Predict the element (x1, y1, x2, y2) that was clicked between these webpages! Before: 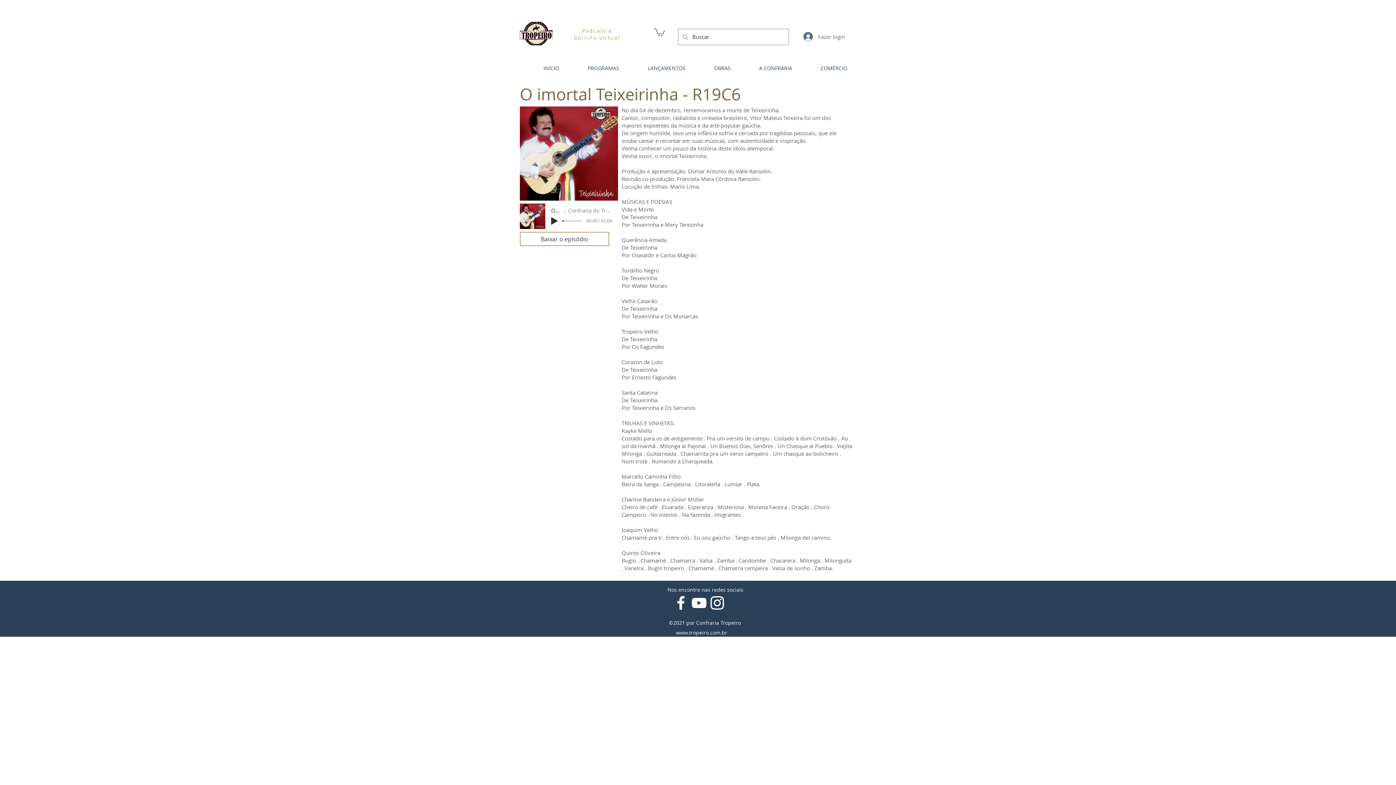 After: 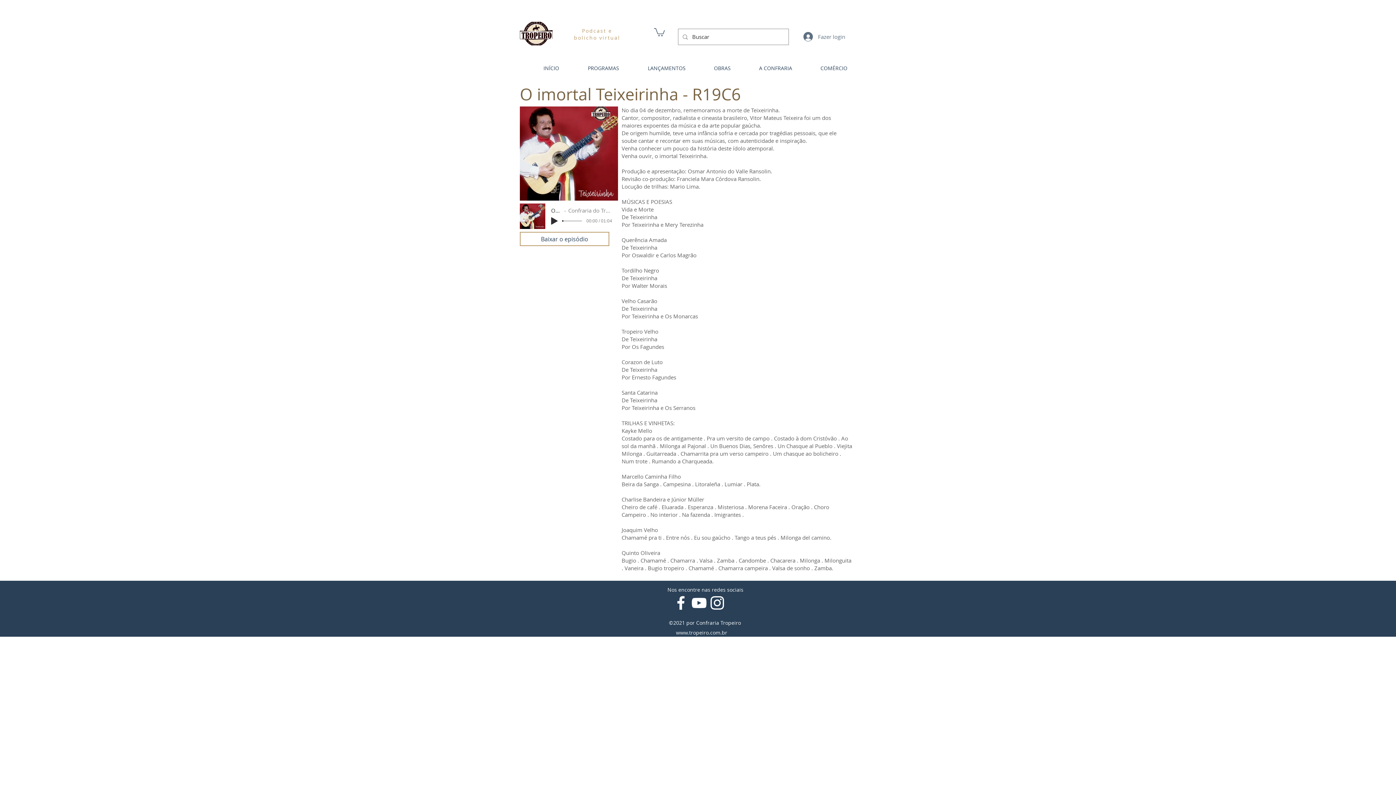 Action: label: www.tropeiro.com.br bbox: (676, 629, 727, 636)